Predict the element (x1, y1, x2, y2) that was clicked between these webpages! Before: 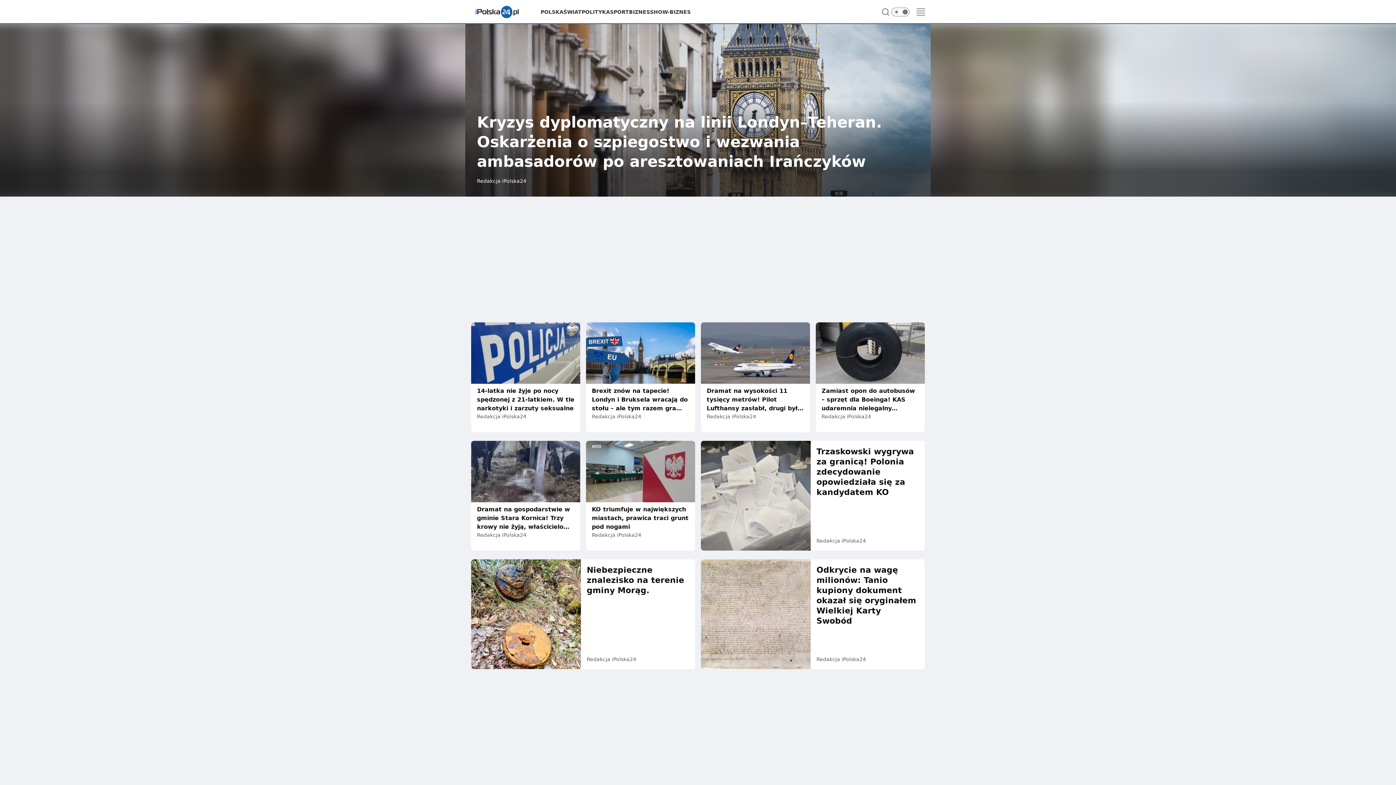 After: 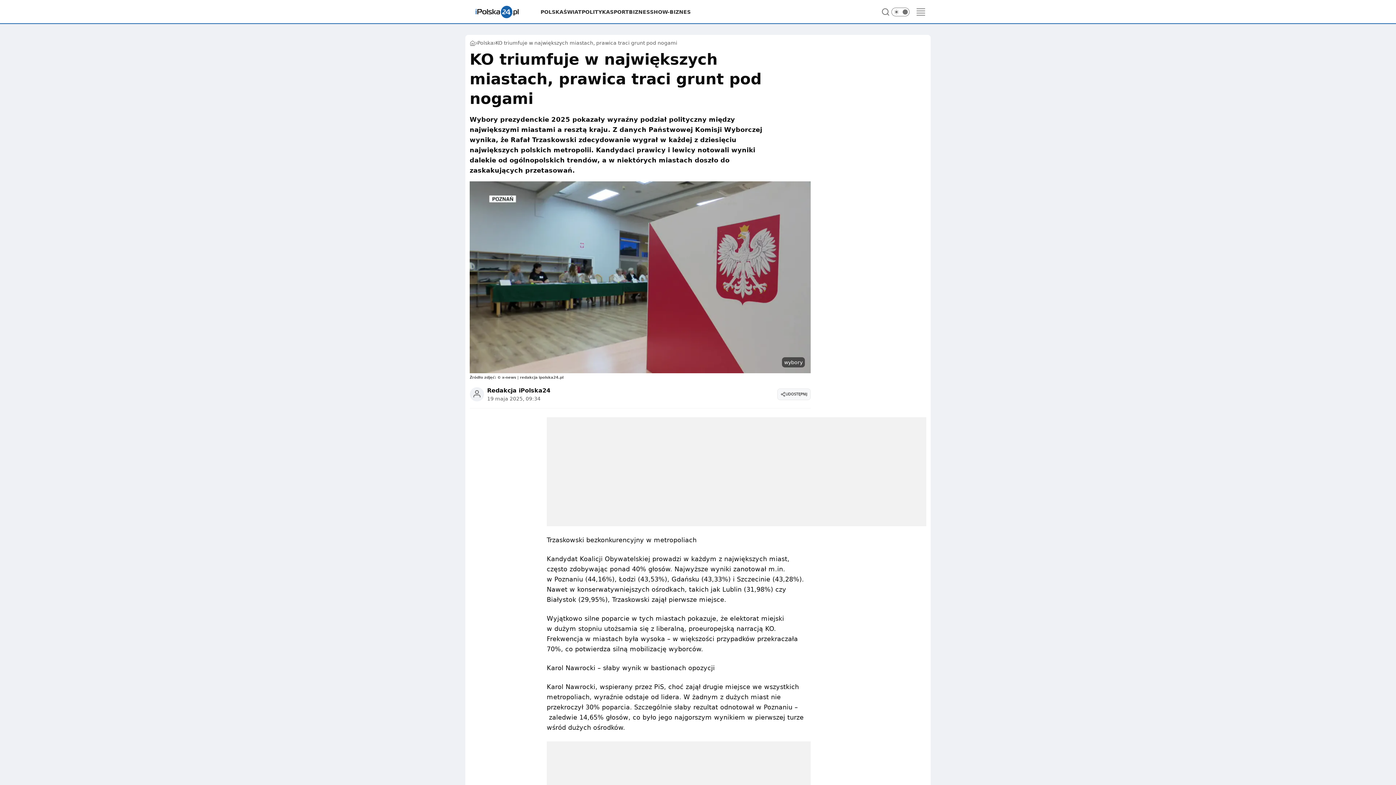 Action: bbox: (586, 441, 695, 502)